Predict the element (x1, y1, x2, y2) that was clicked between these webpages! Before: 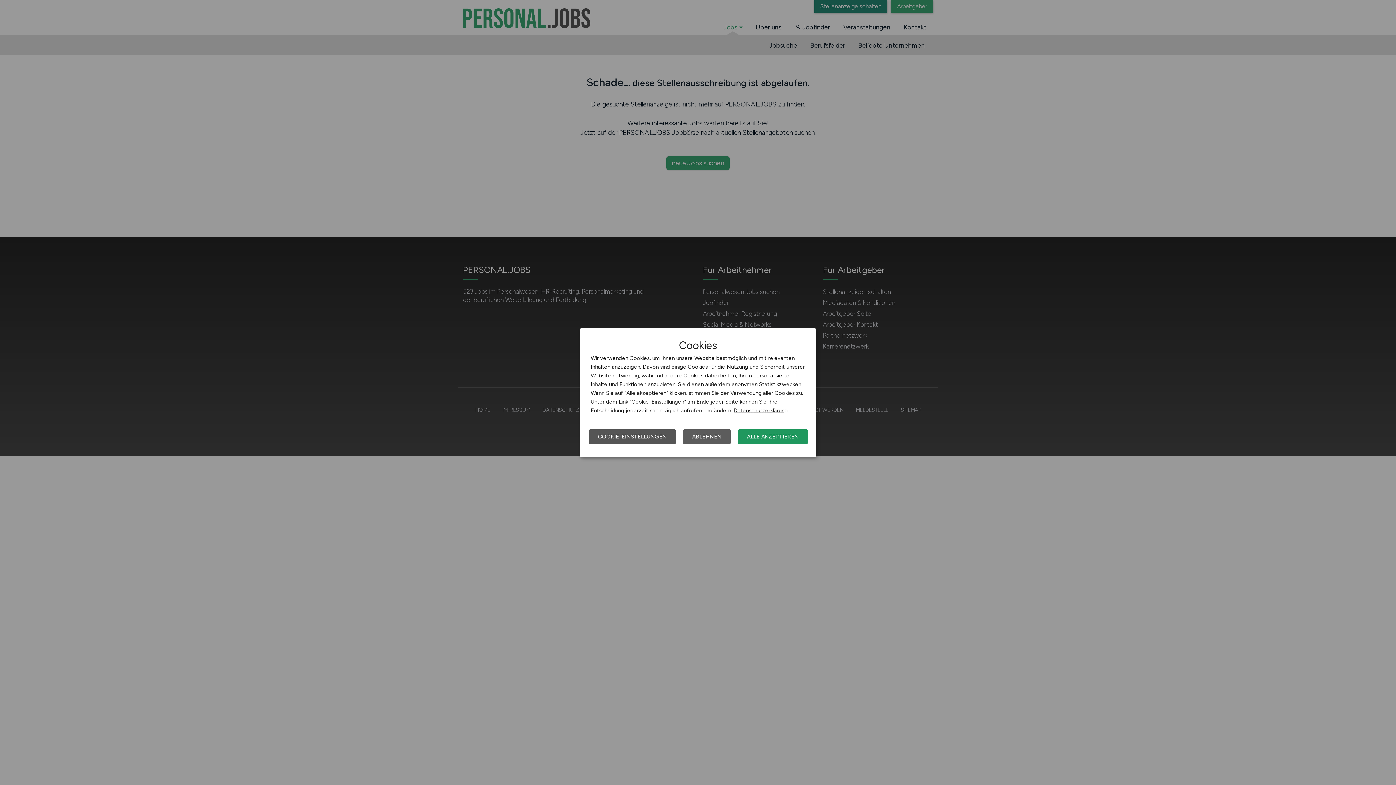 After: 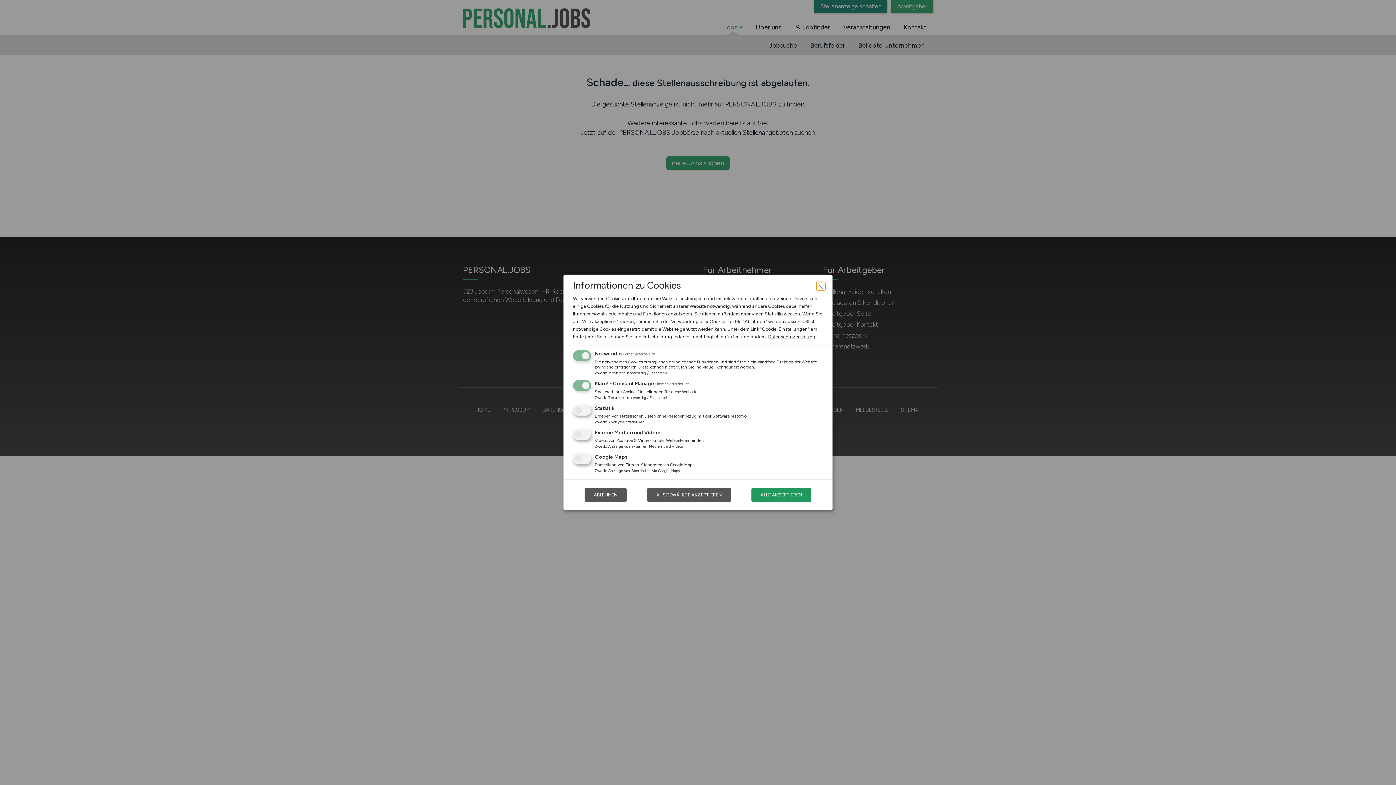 Action: bbox: (589, 429, 676, 444) label: COOKIE-EINSTELLUNGEN